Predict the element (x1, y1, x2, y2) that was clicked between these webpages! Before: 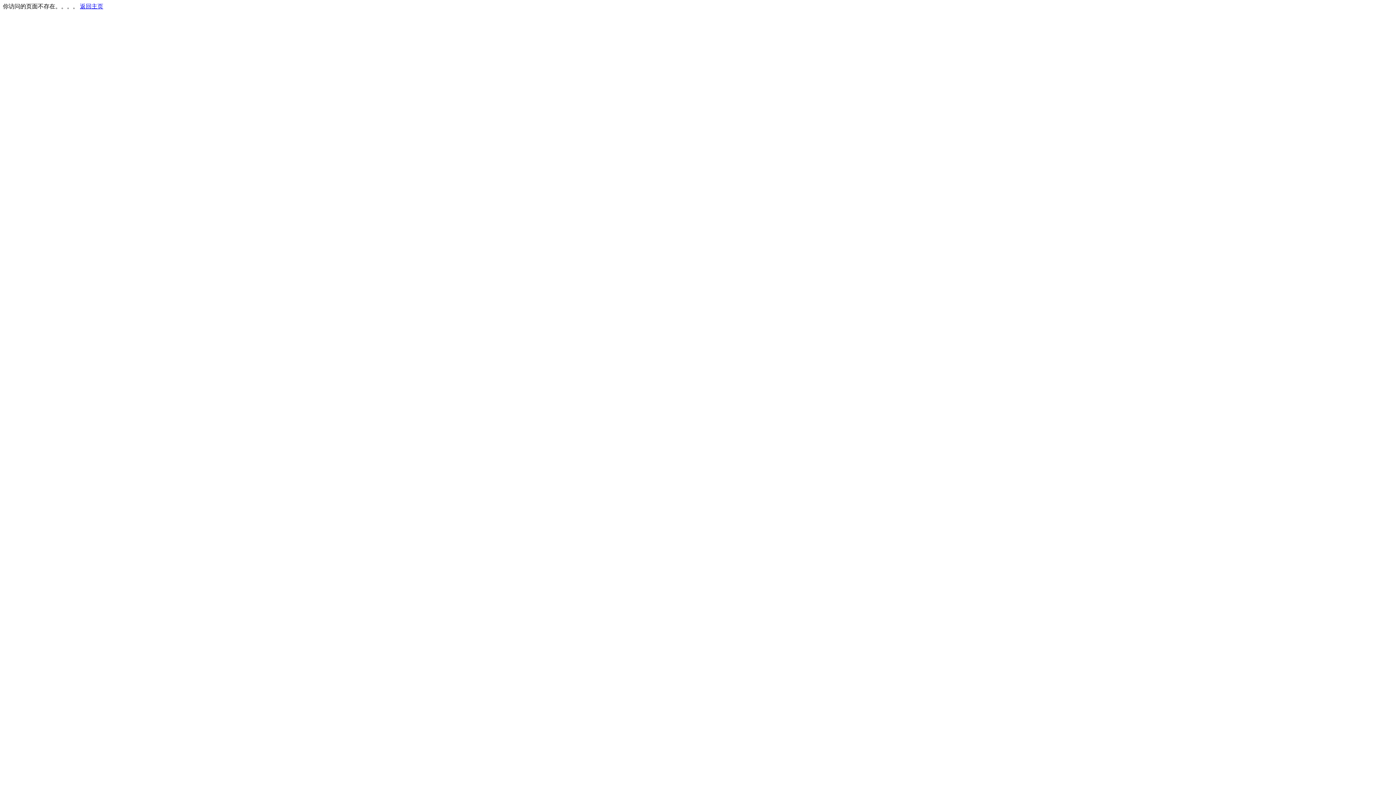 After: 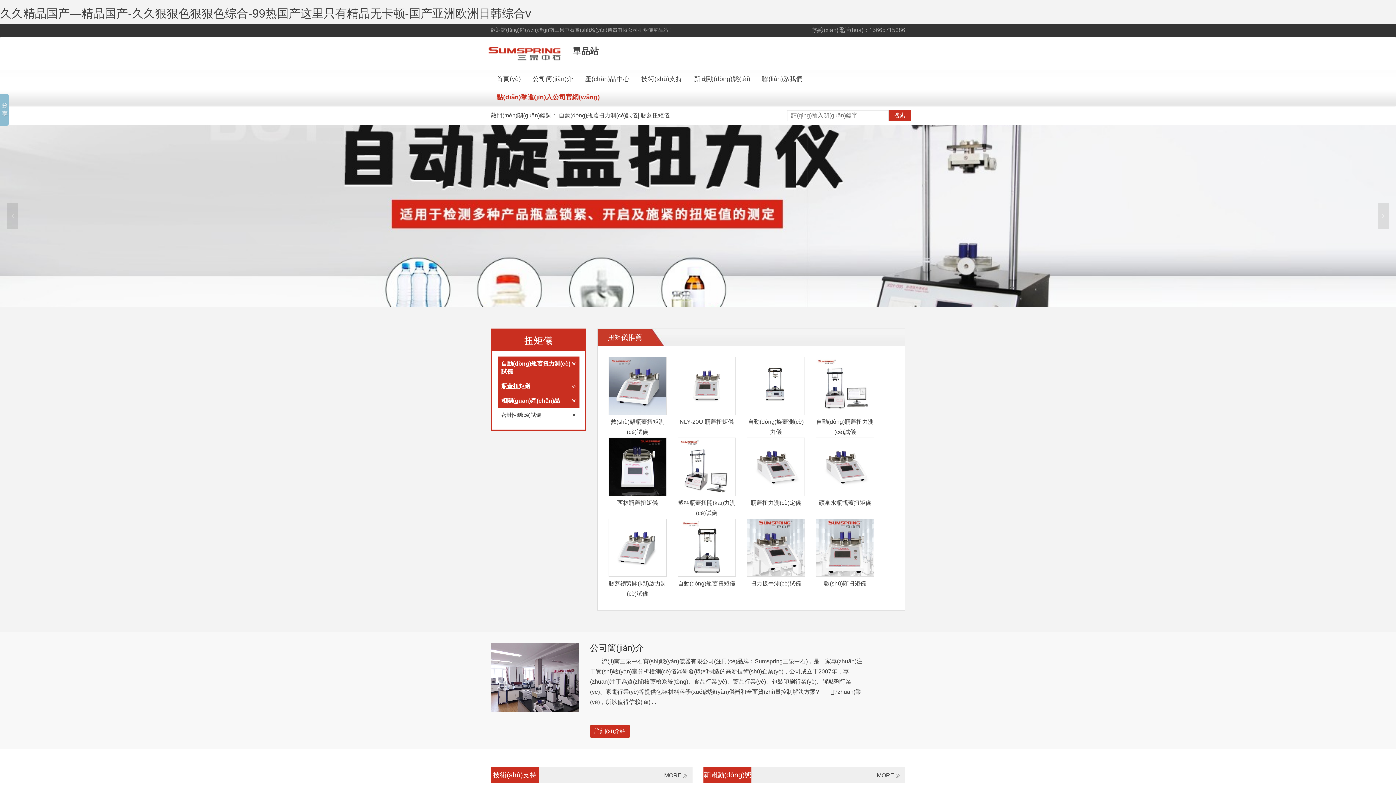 Action: bbox: (80, 3, 103, 9) label: 返回主页